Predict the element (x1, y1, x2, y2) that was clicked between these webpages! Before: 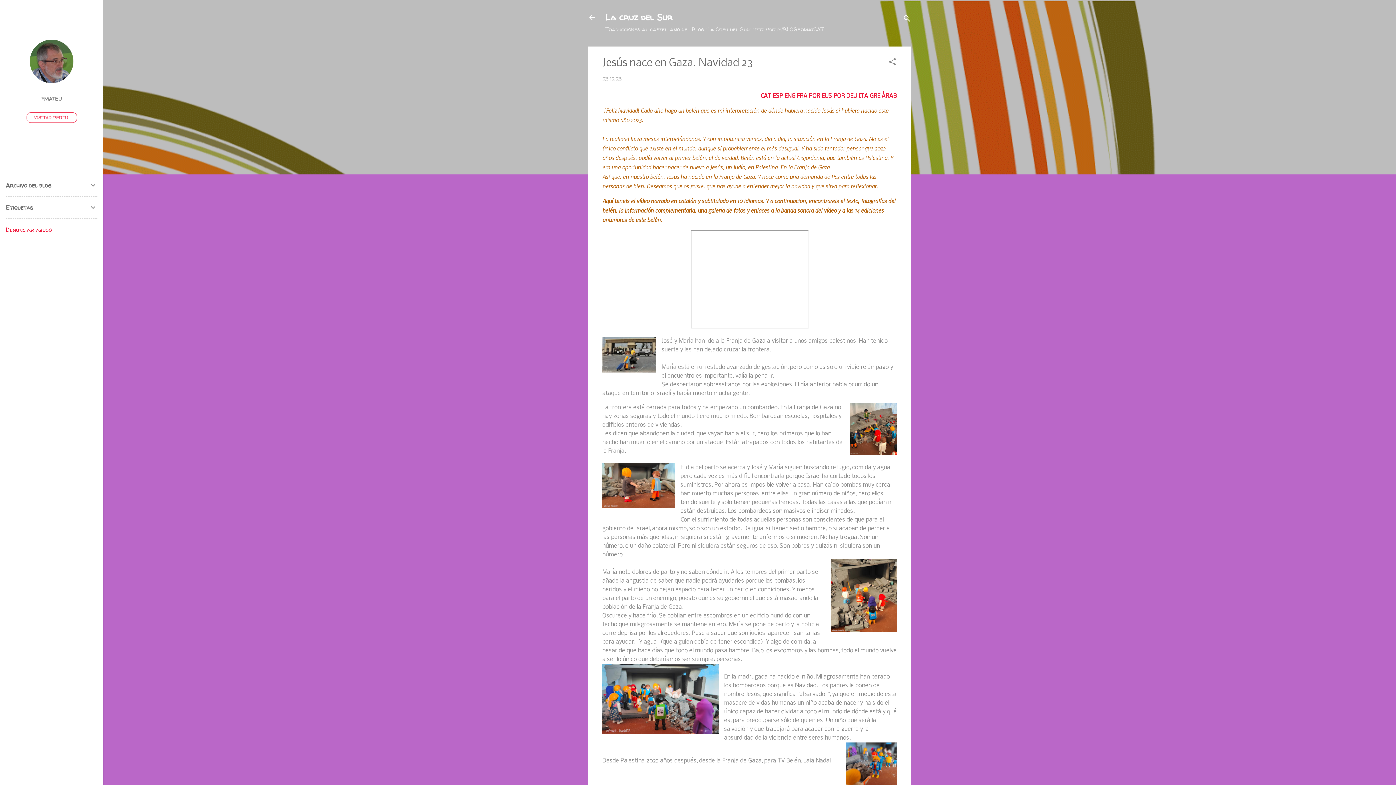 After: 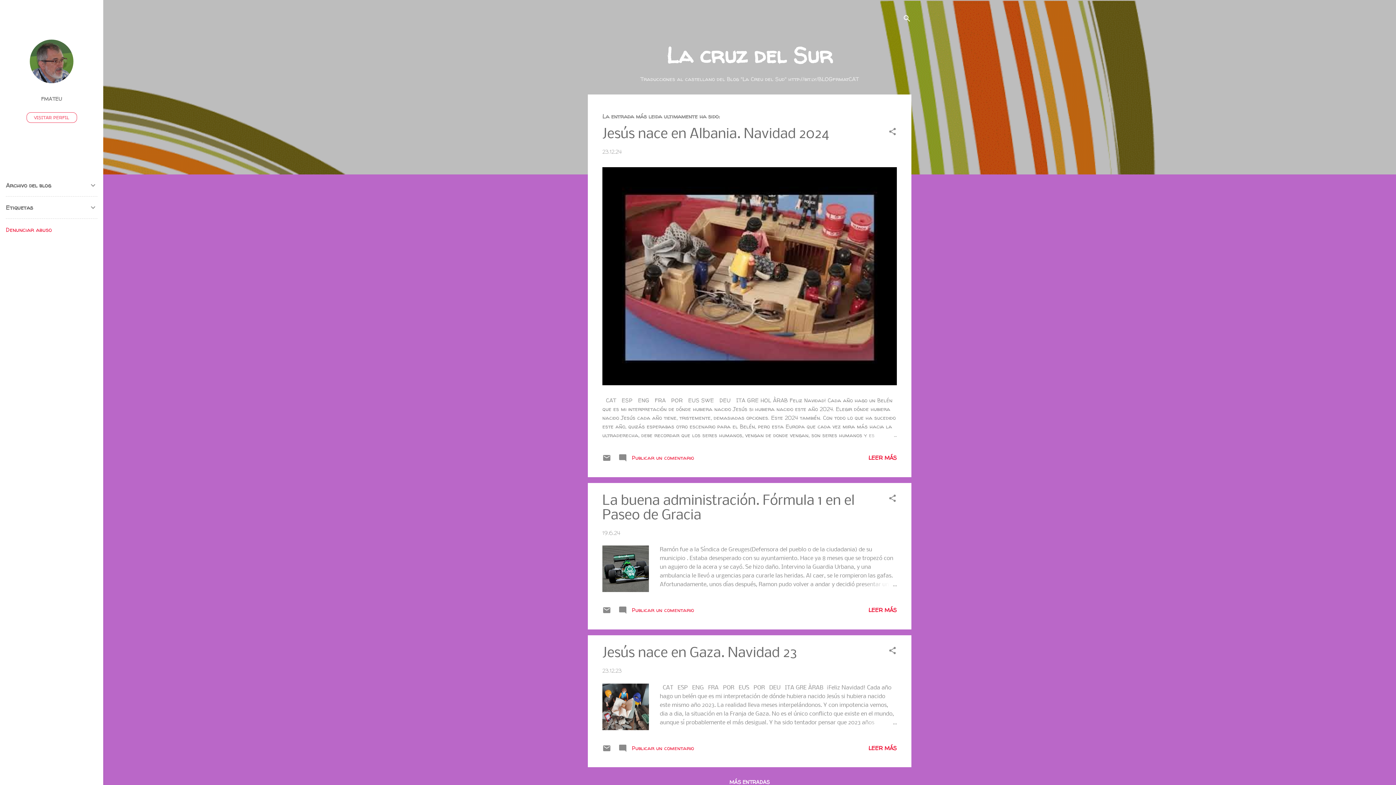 Action: bbox: (583, 8, 601, 26)